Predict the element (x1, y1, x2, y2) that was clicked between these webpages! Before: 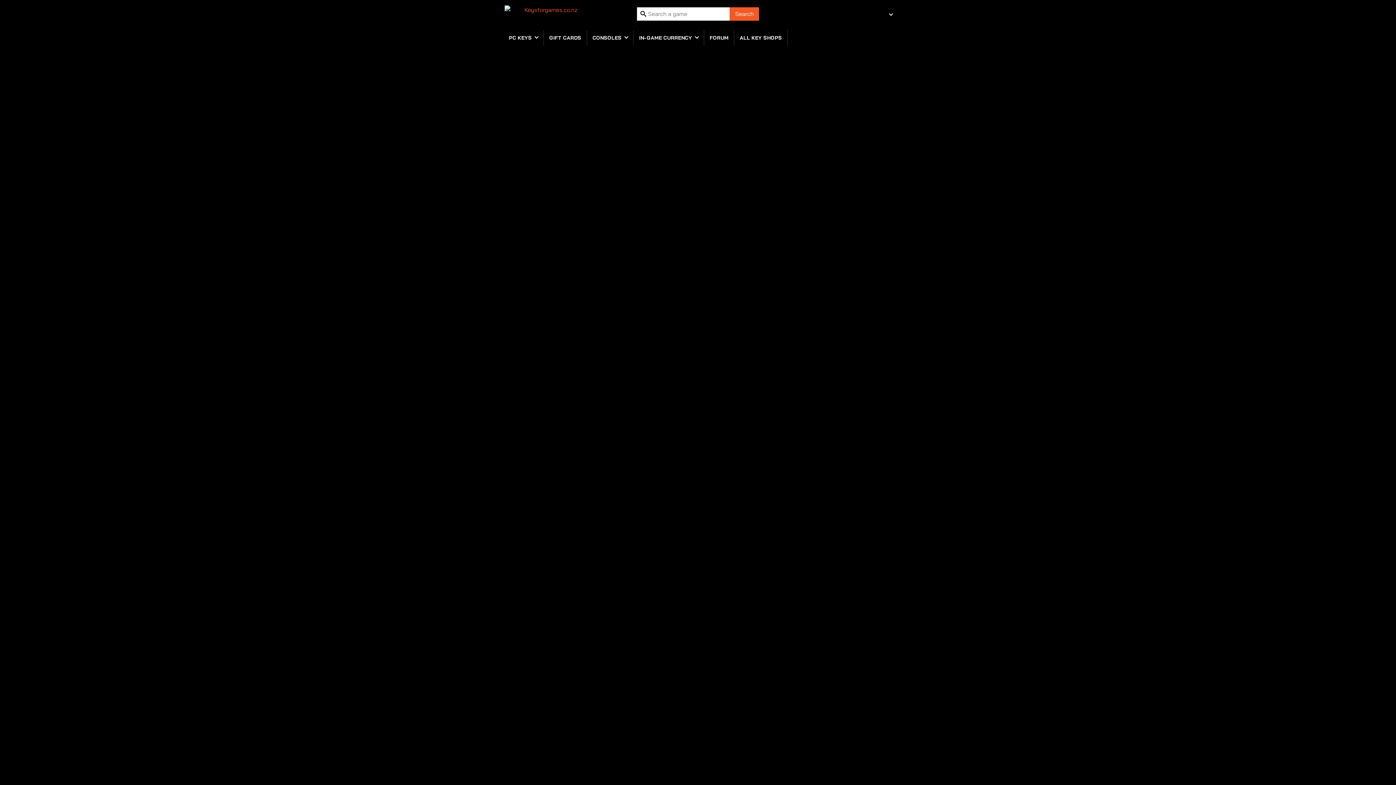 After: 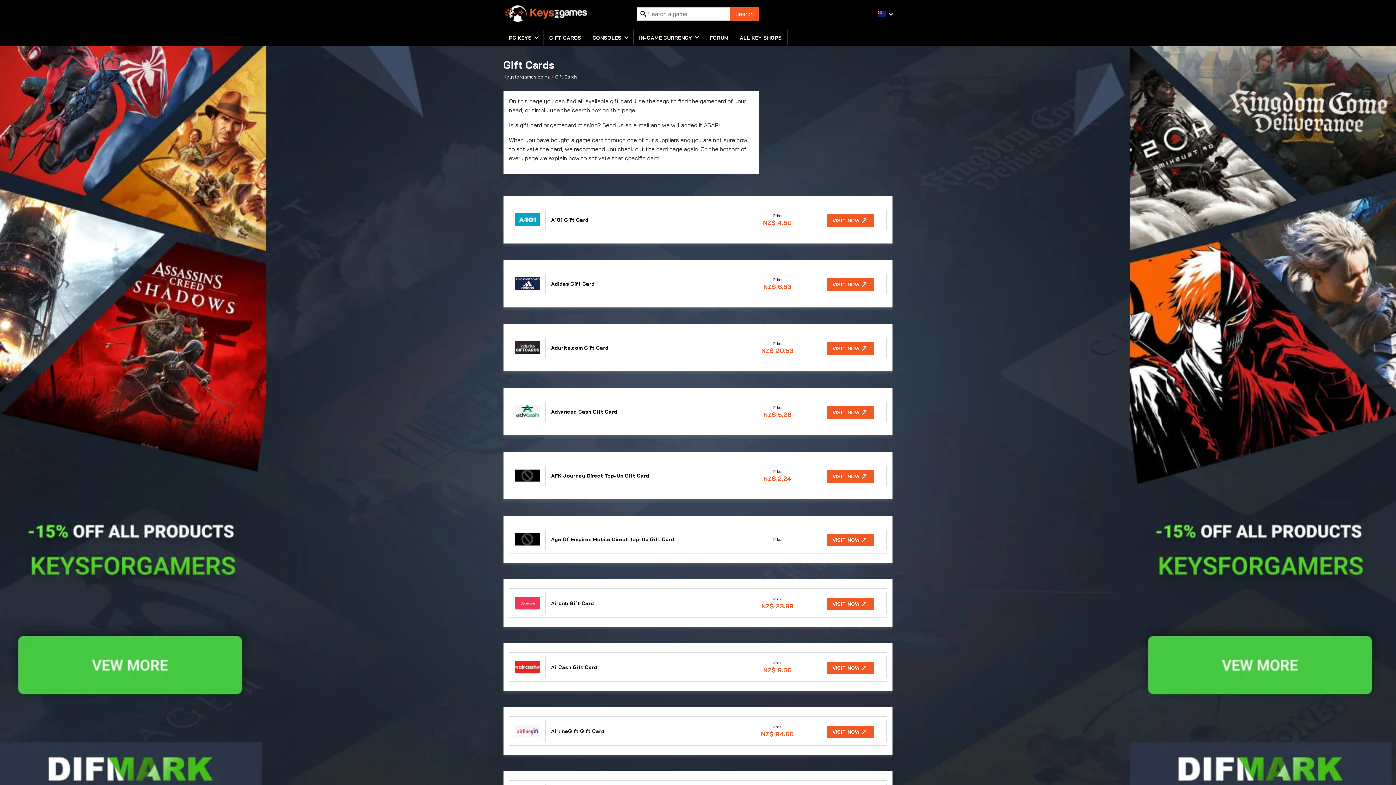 Action: label: GIFT CARDS bbox: (544, 30, 586, 45)